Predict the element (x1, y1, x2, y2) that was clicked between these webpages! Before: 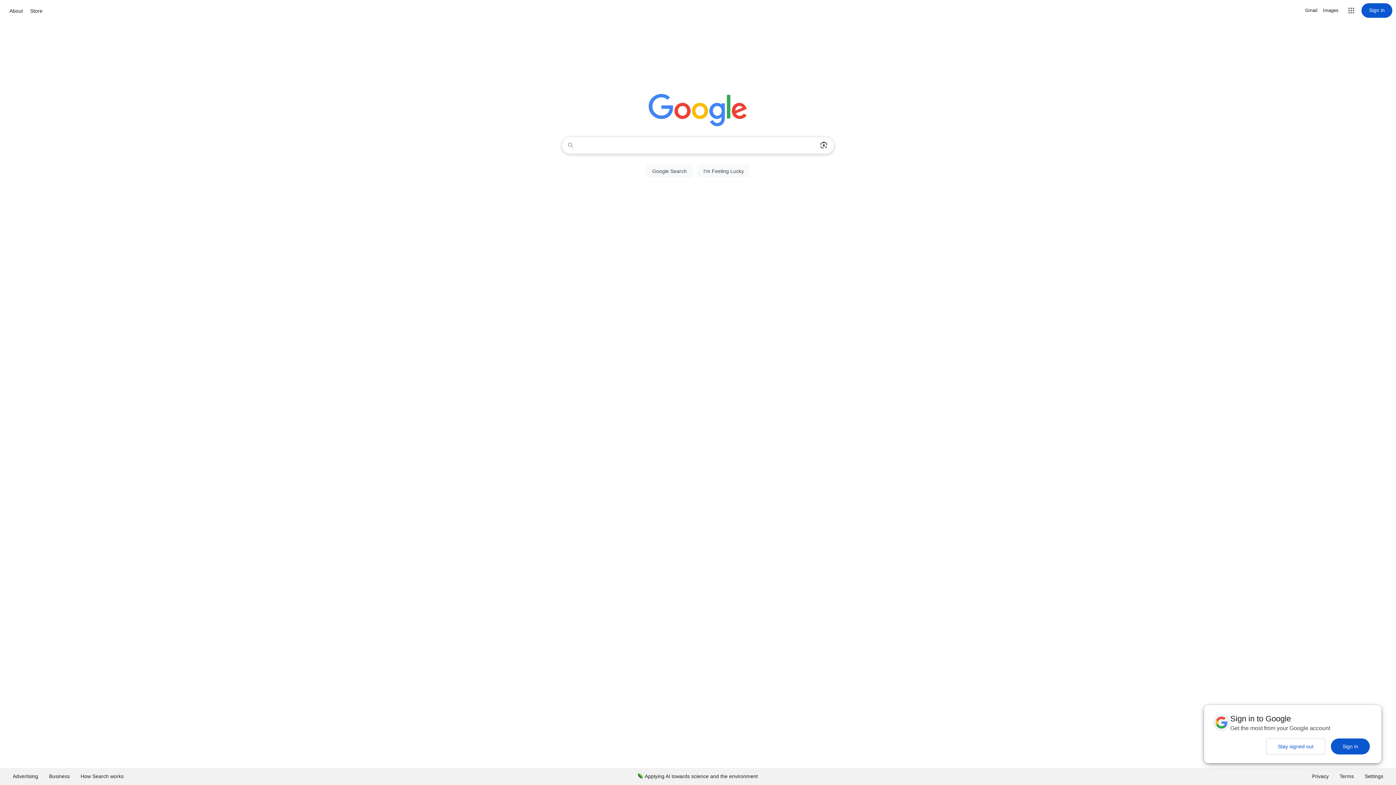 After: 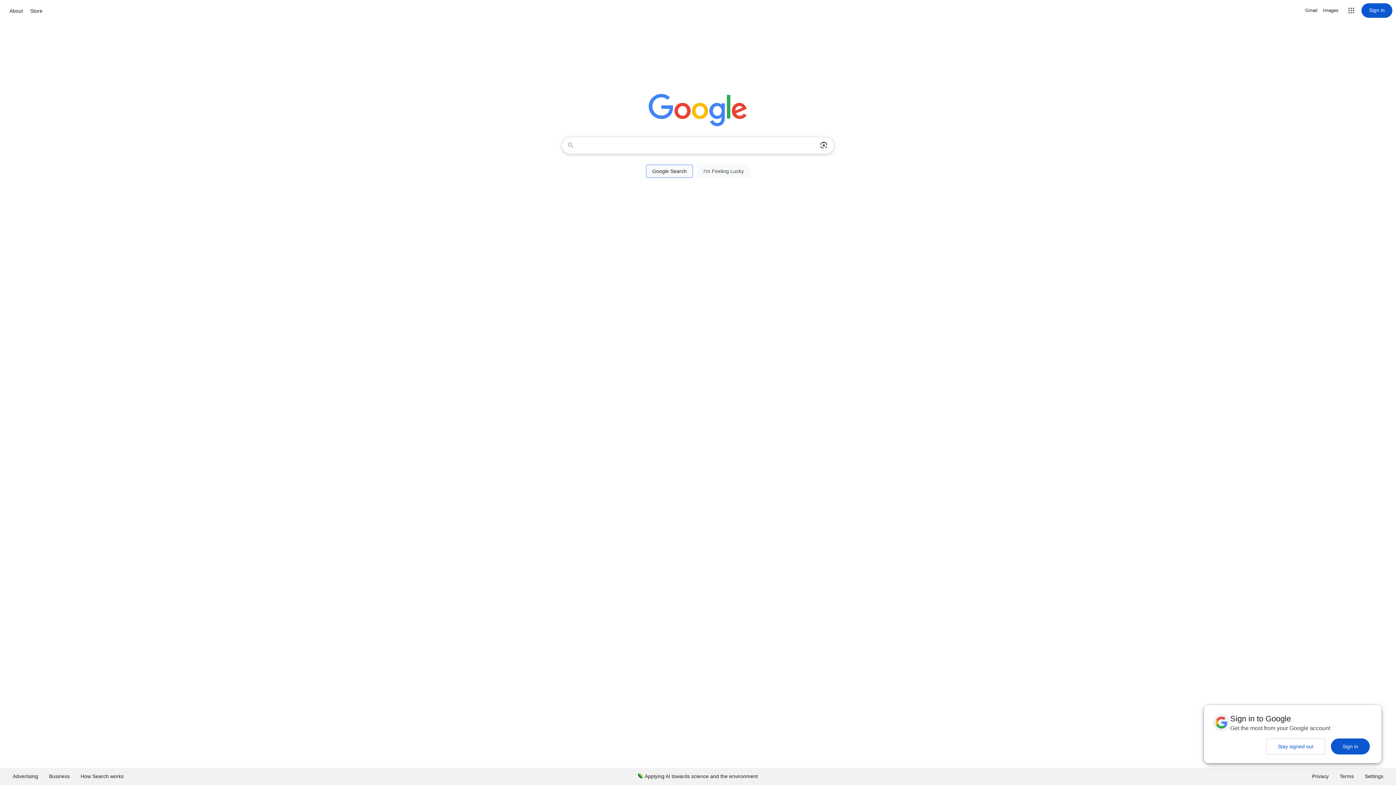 Action: label: Google Search bbox: (646, 164, 693, 177)